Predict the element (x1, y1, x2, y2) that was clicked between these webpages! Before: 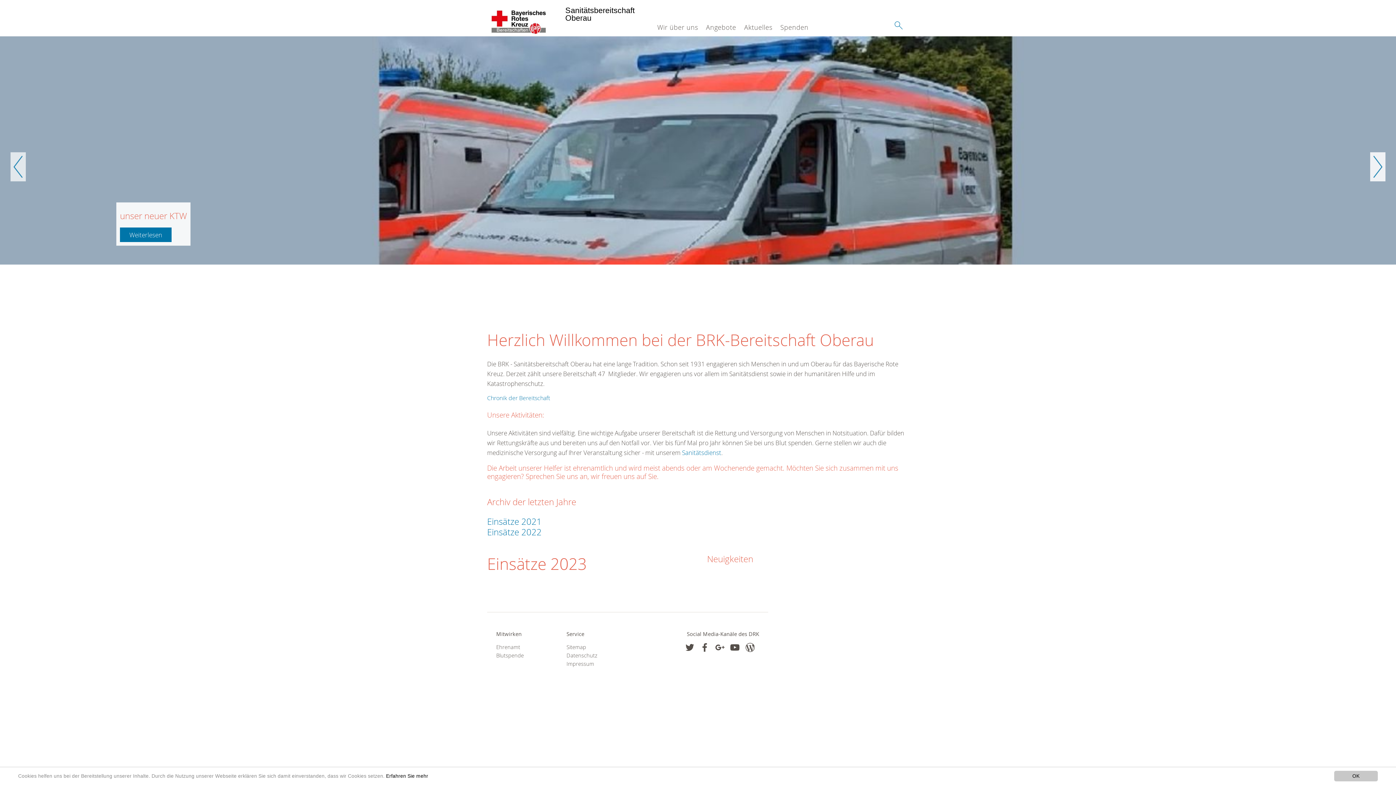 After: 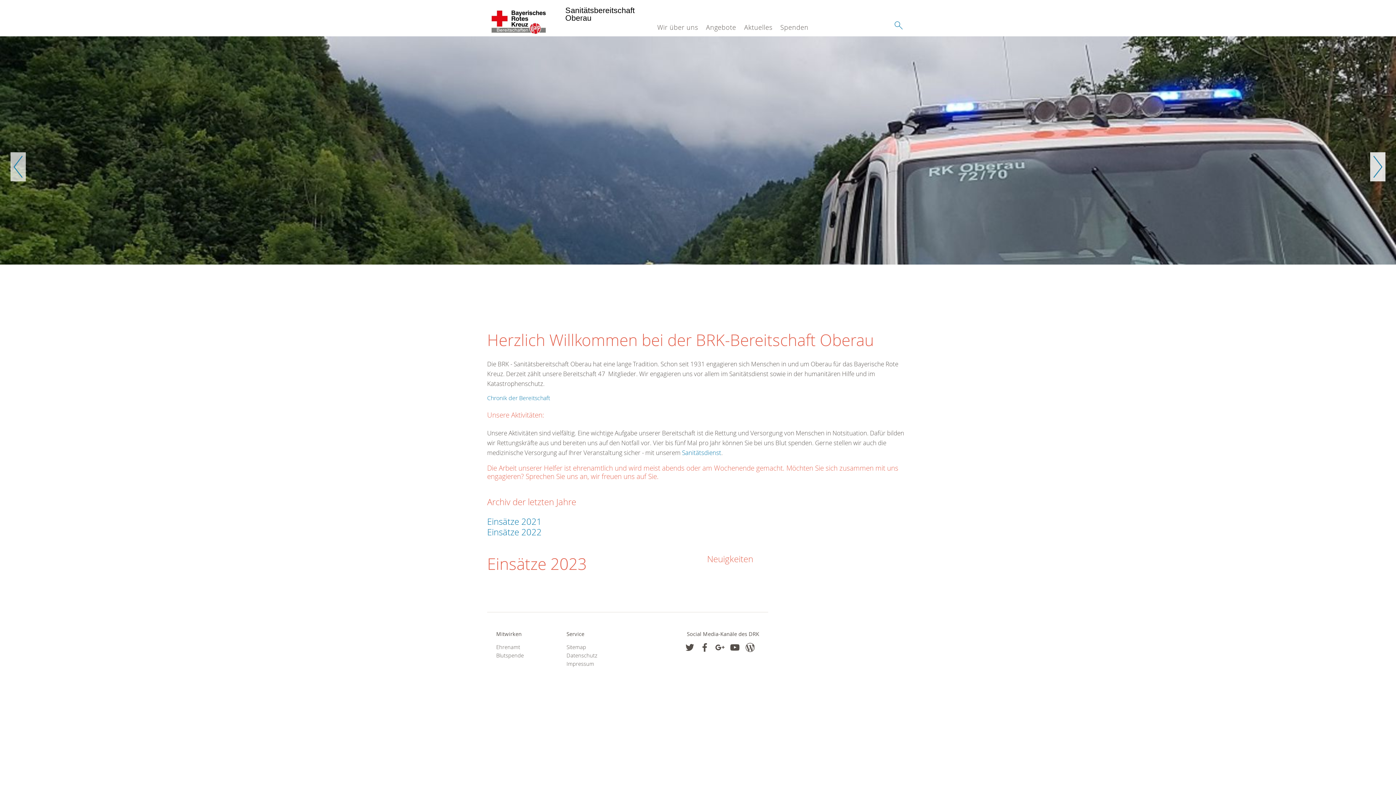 Action: bbox: (1334, 771, 1378, 781) label: OK